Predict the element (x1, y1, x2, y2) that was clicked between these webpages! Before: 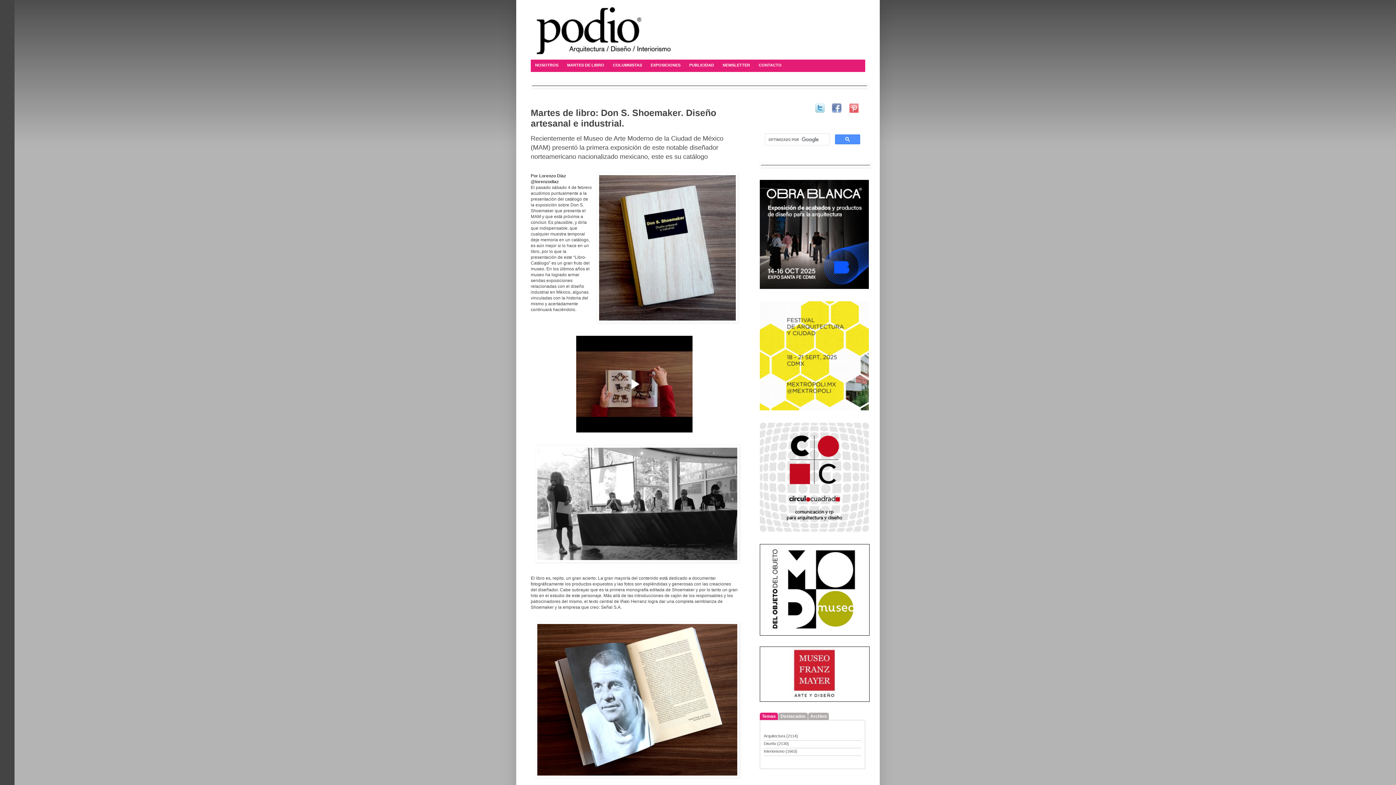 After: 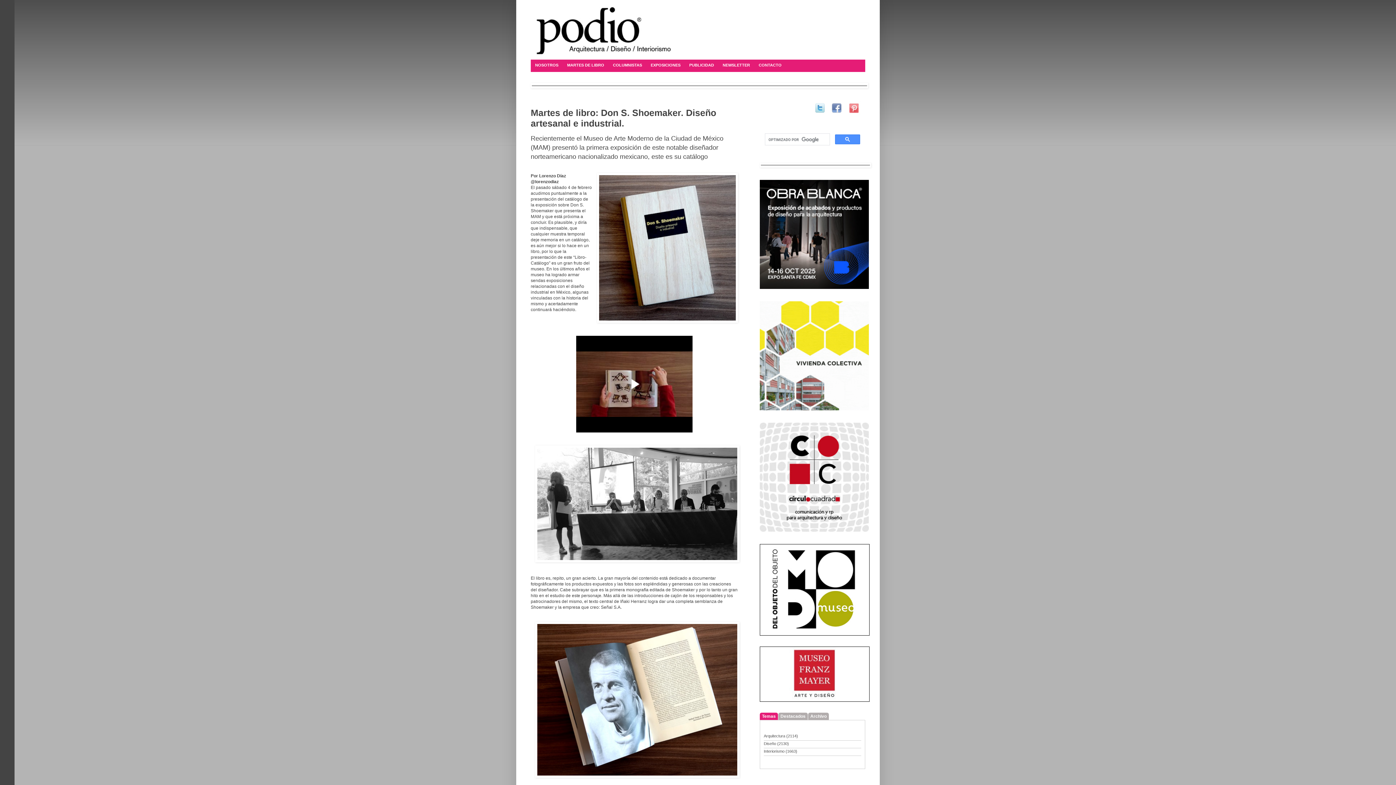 Action: bbox: (829, 112, 845, 116)